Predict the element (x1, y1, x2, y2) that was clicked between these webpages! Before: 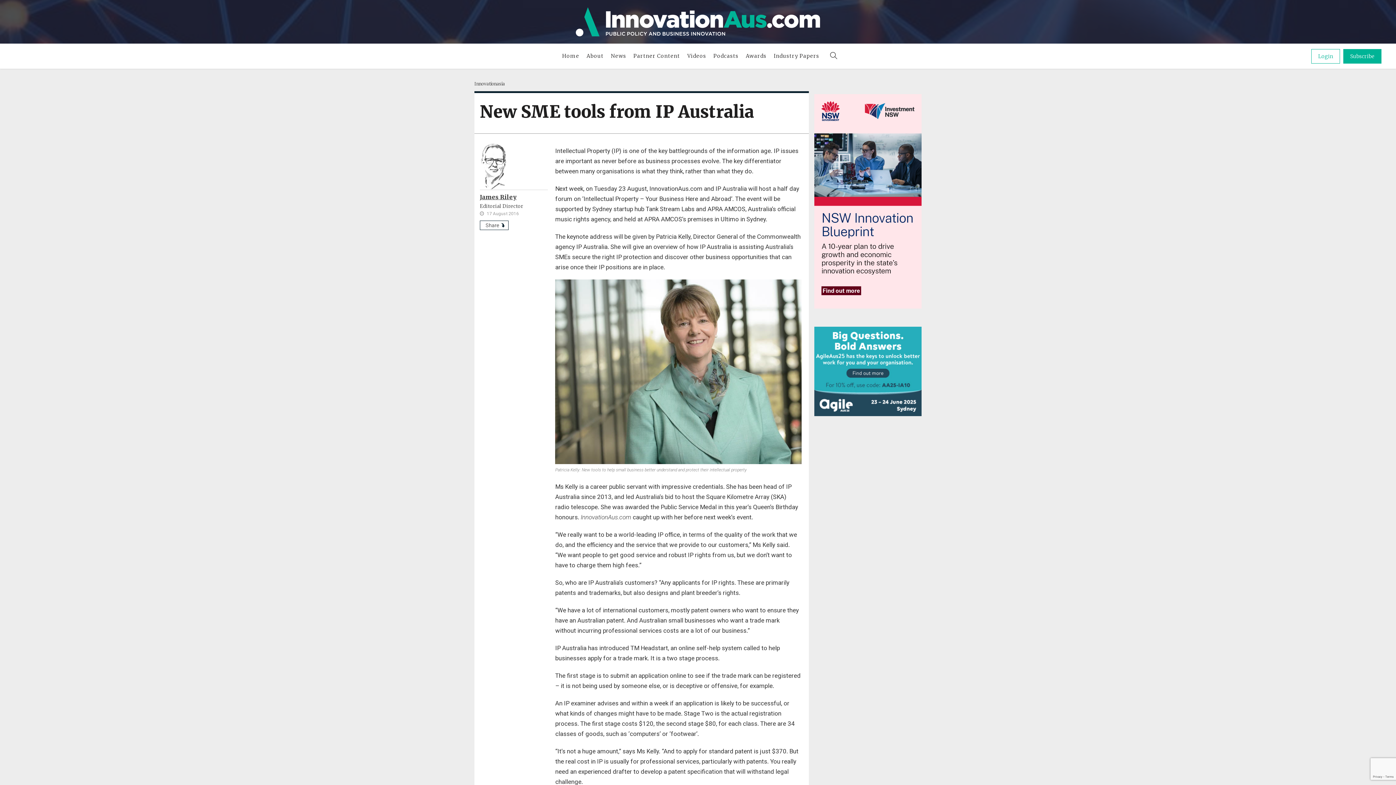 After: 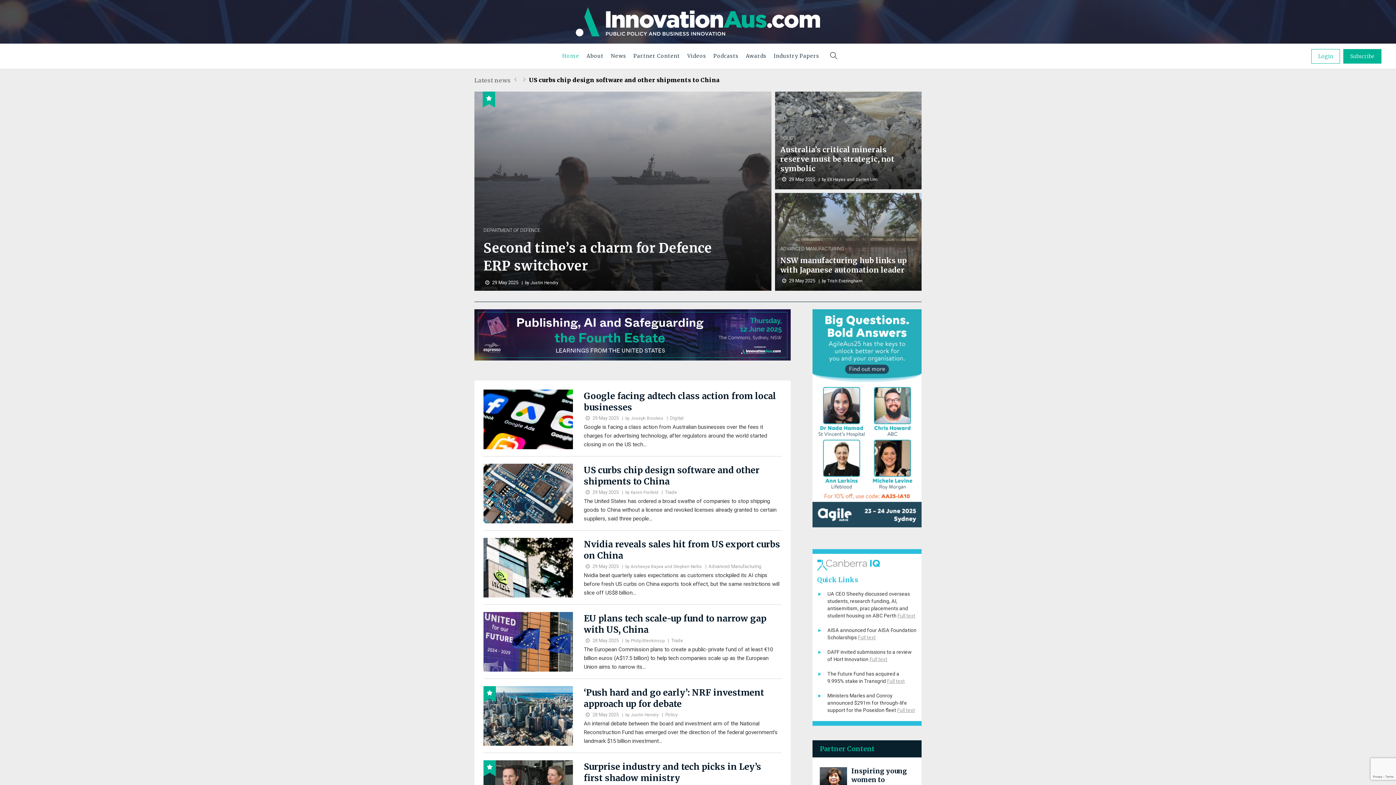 Action: bbox: (575, 17, 820, 24)